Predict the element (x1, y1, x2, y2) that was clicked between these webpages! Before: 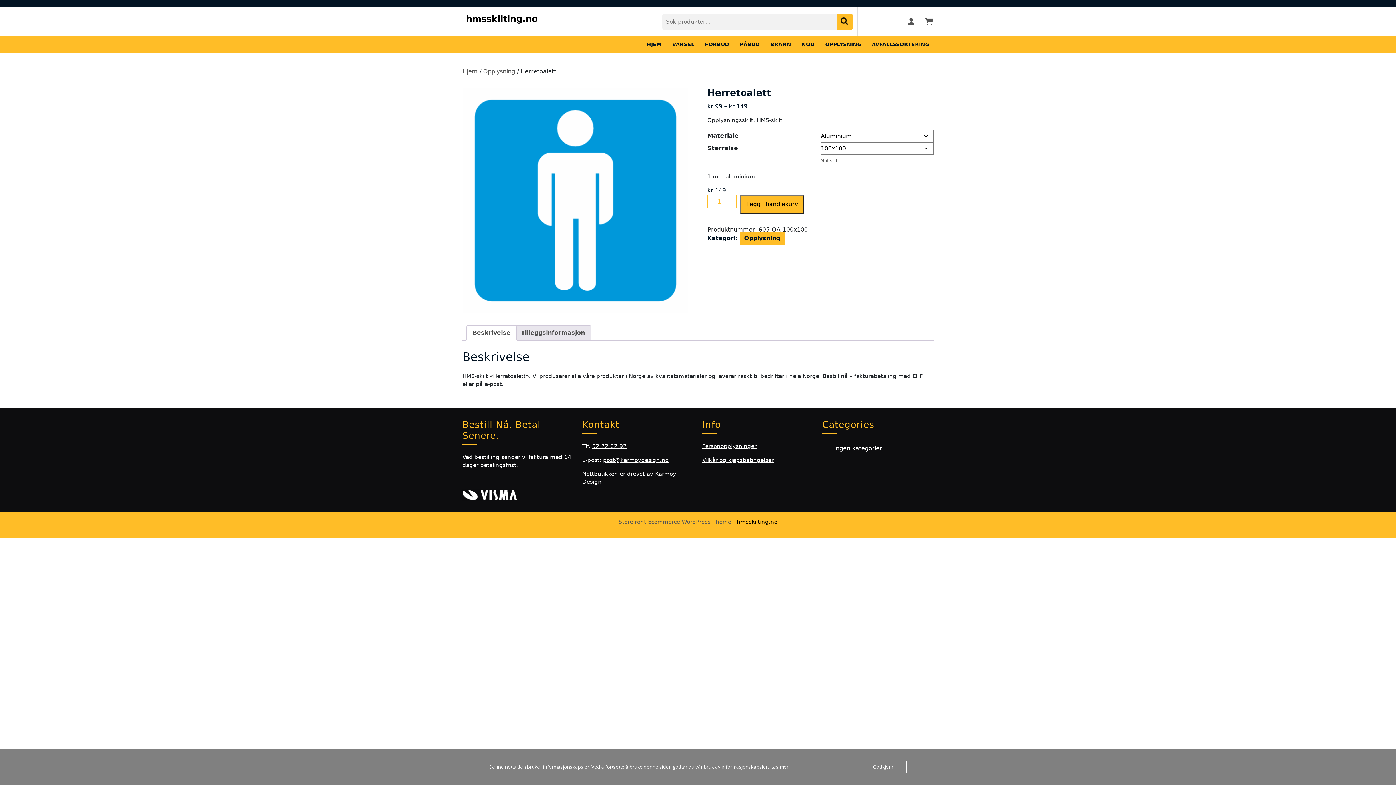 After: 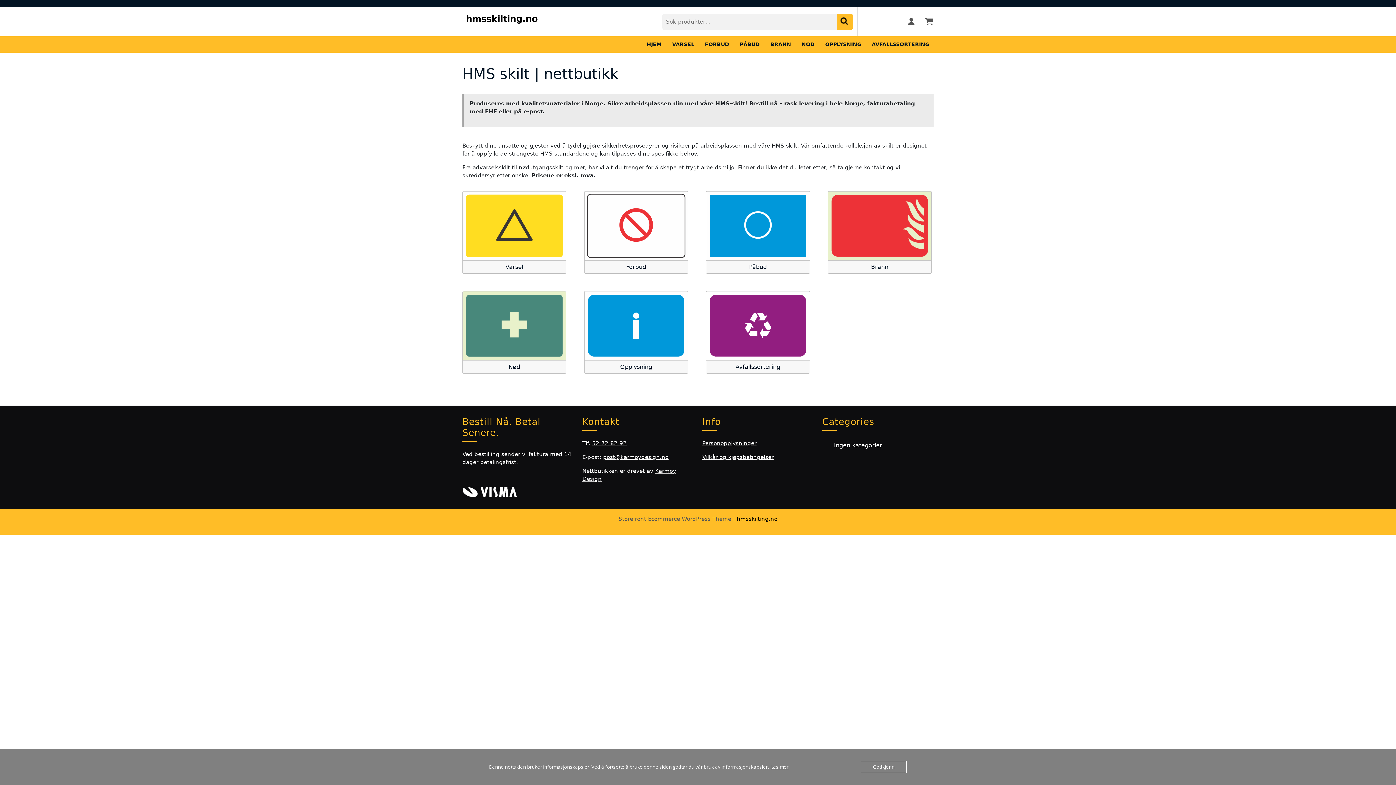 Action: label: hmsskilting.no bbox: (466, 13, 537, 24)